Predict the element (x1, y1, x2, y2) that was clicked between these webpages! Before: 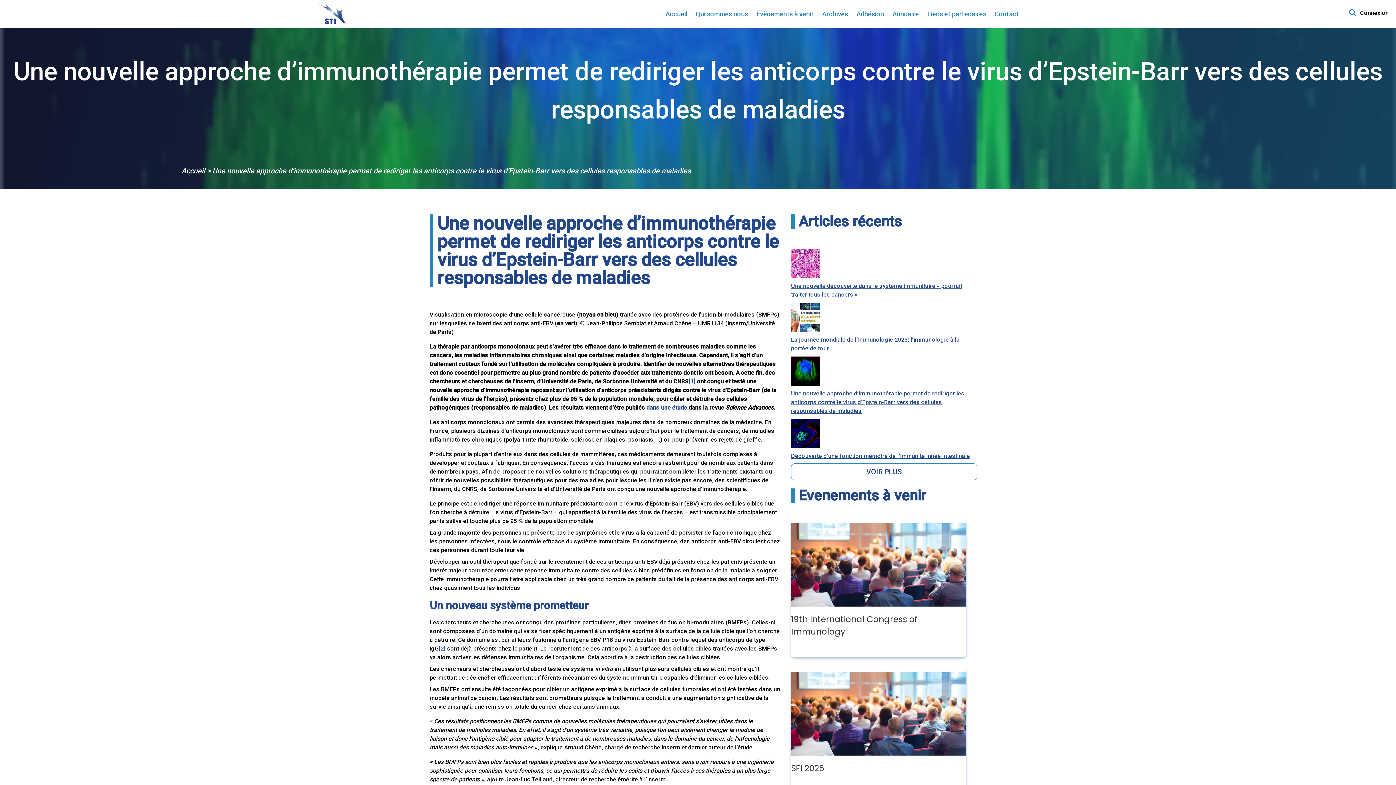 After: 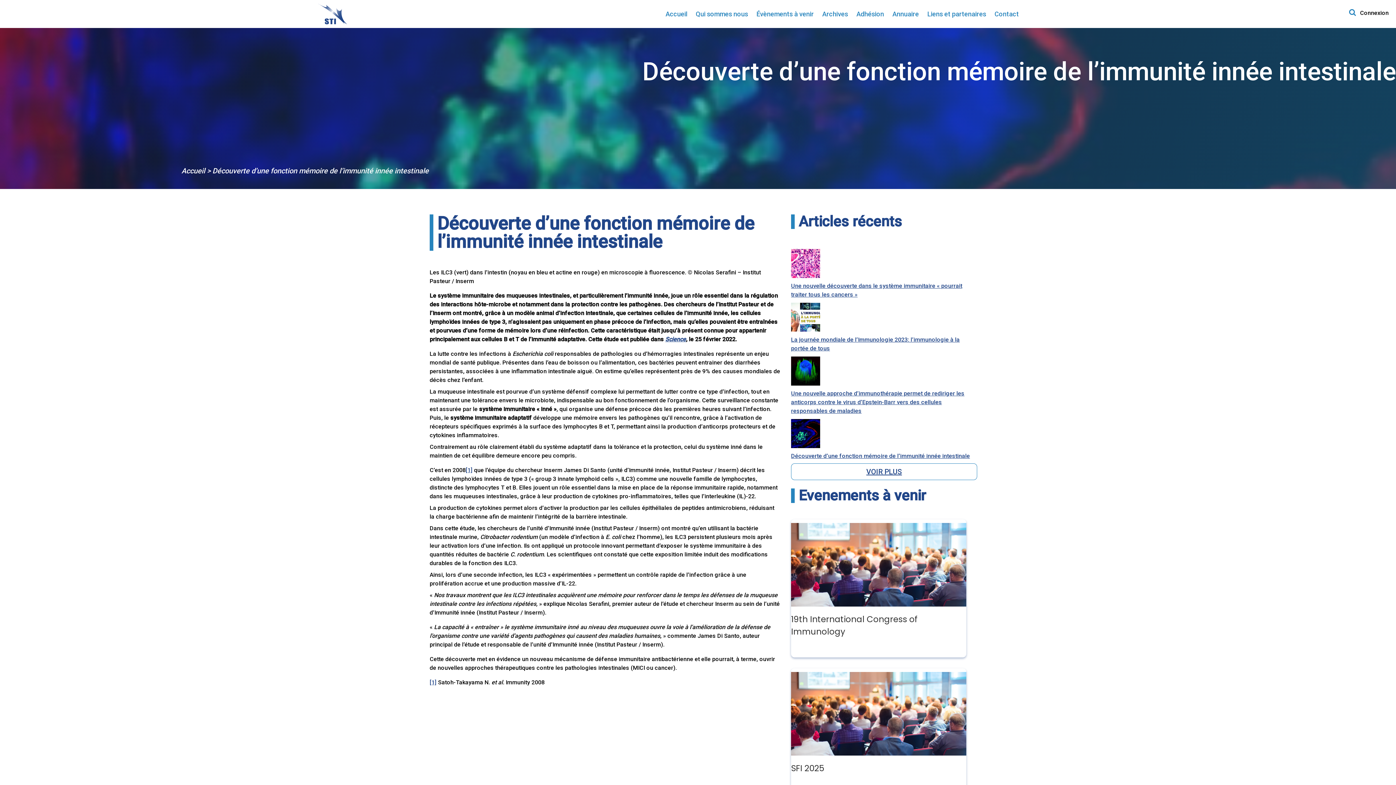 Action: bbox: (791, 452, 970, 459) label: Découverte d’une fonction mémoire de l’immunité innée intestinale